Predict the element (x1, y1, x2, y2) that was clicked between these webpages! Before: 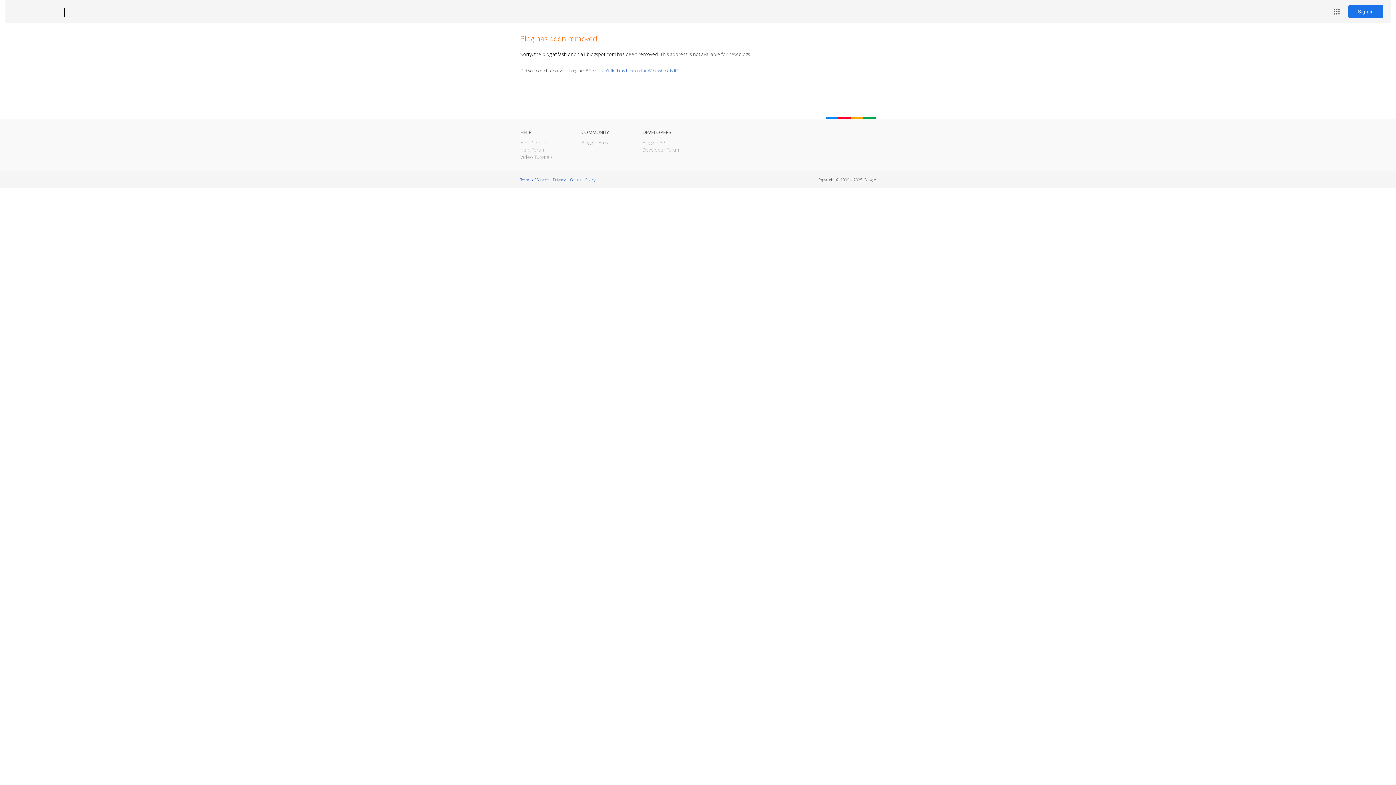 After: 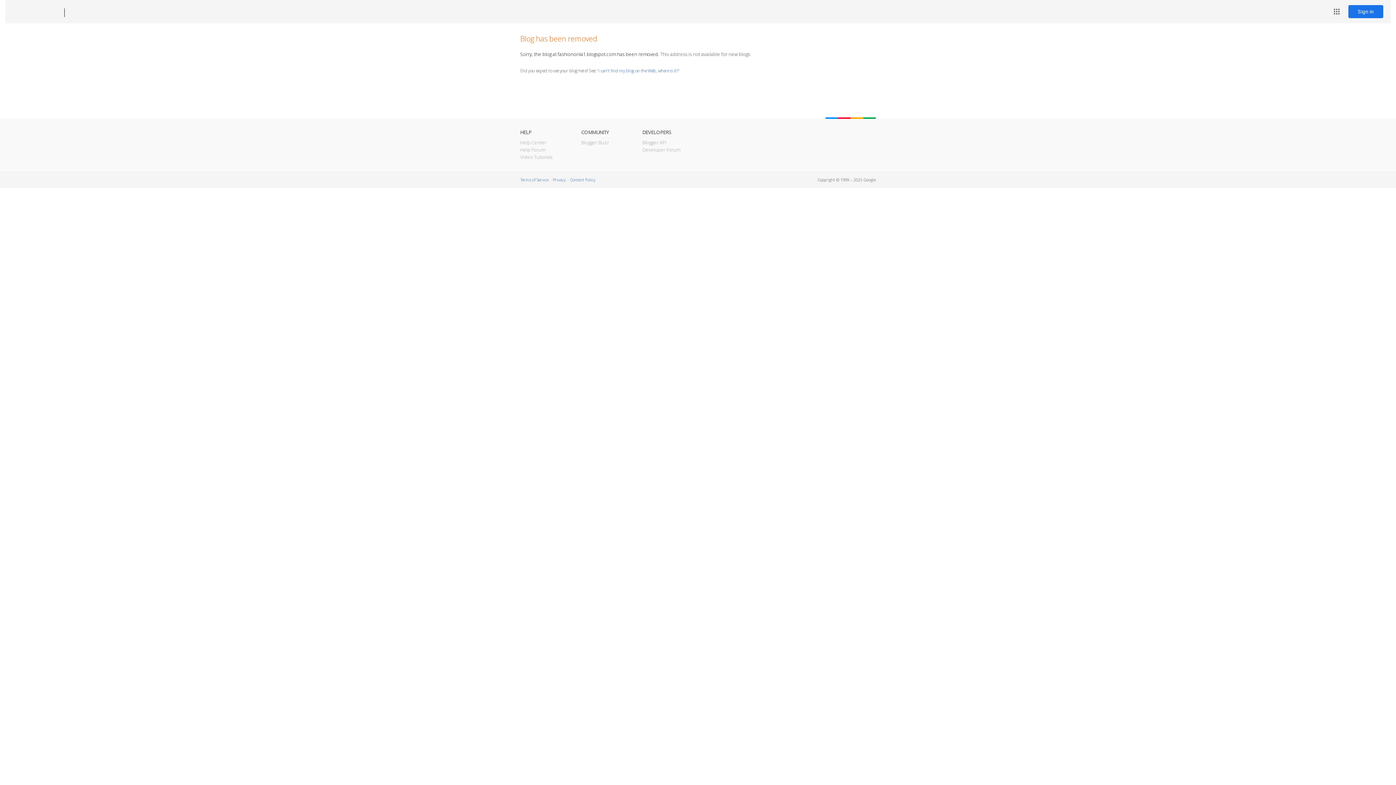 Action: bbox: (12, 7, 53, 17) label: Blogger